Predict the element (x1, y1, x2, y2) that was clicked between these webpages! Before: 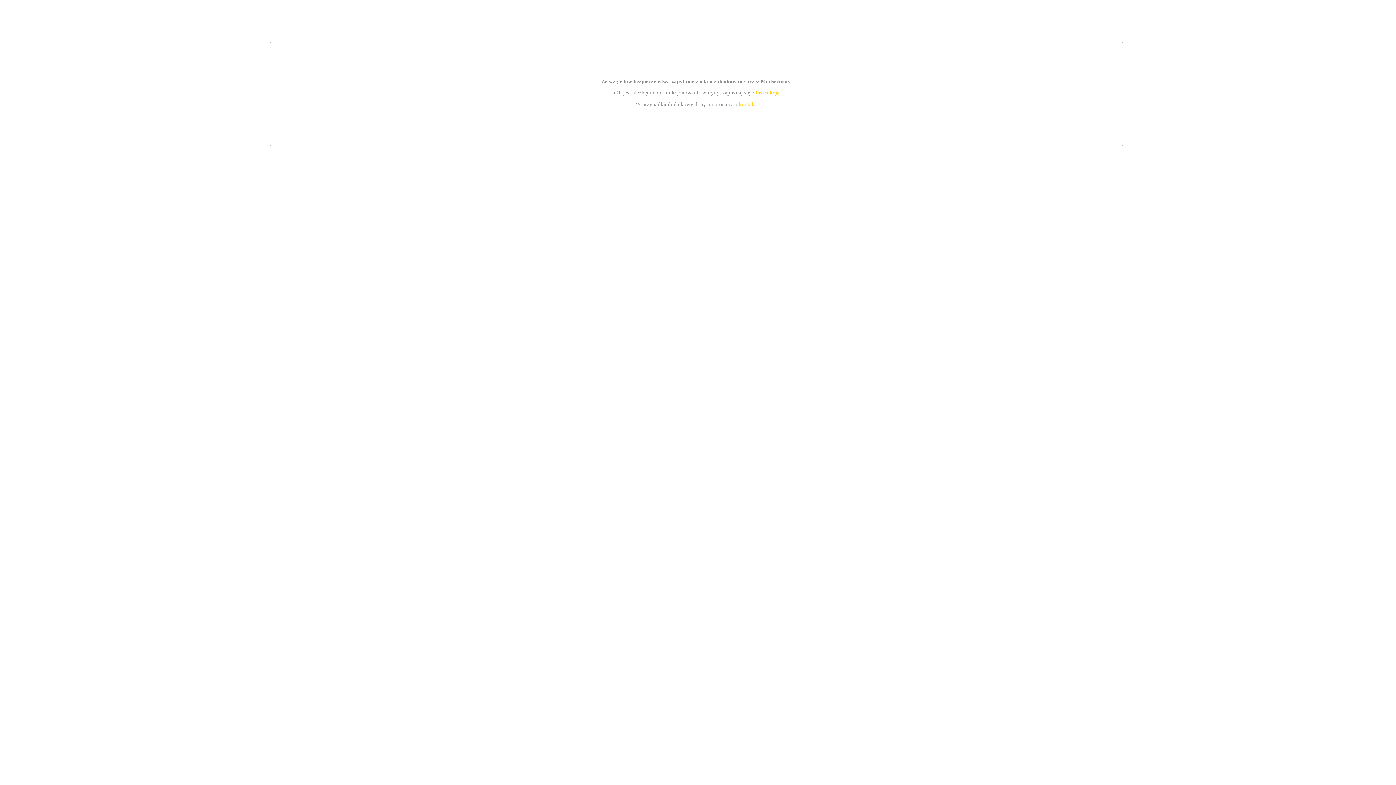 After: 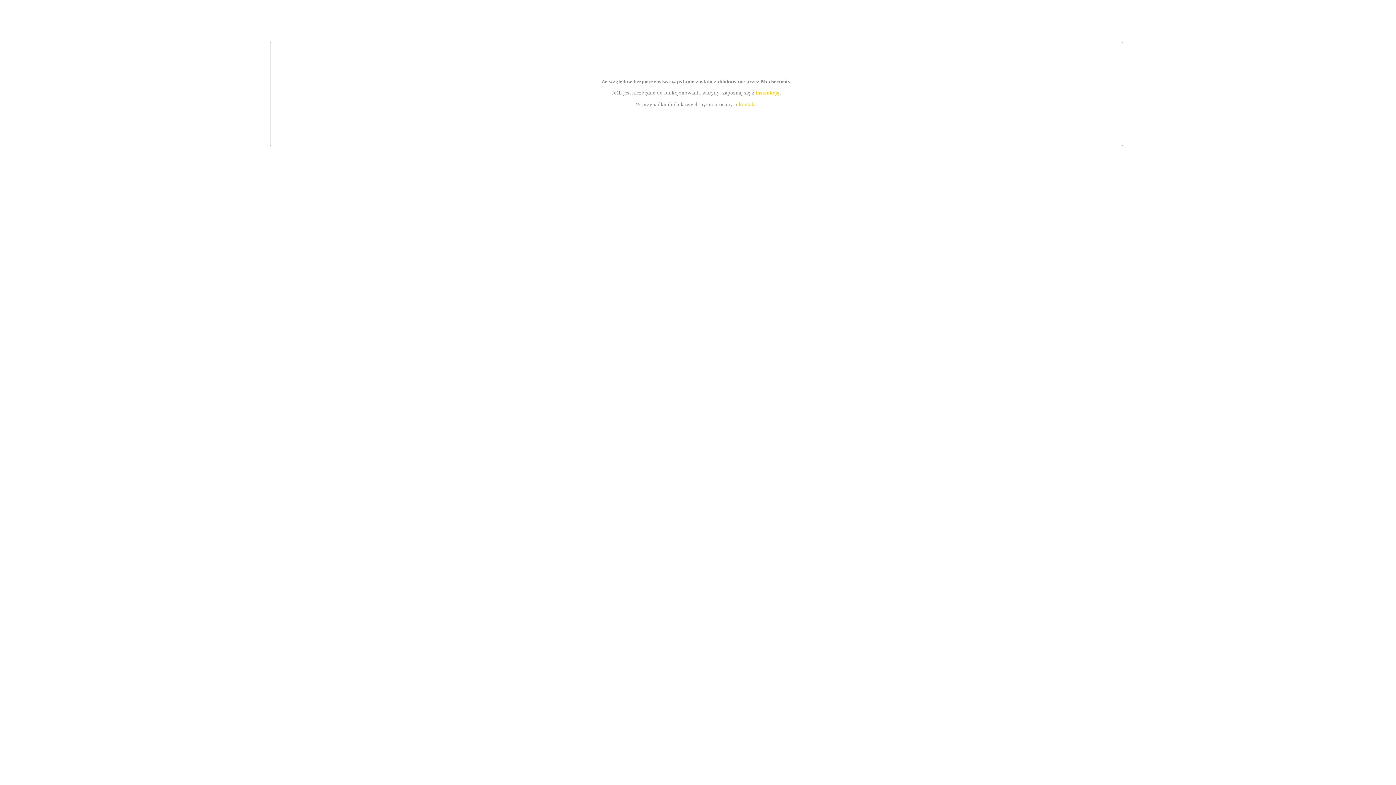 Action: bbox: (755, 89, 779, 95) label: instrukcją